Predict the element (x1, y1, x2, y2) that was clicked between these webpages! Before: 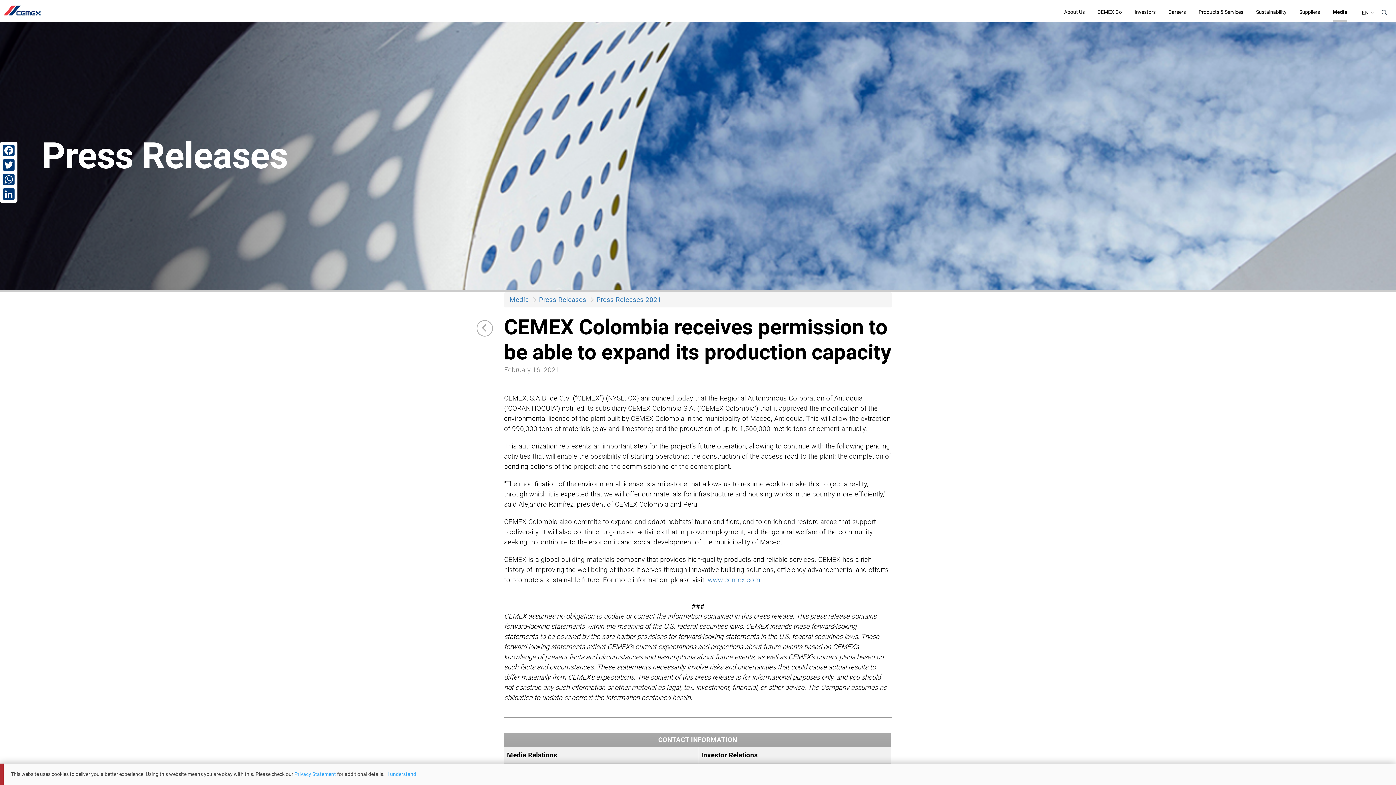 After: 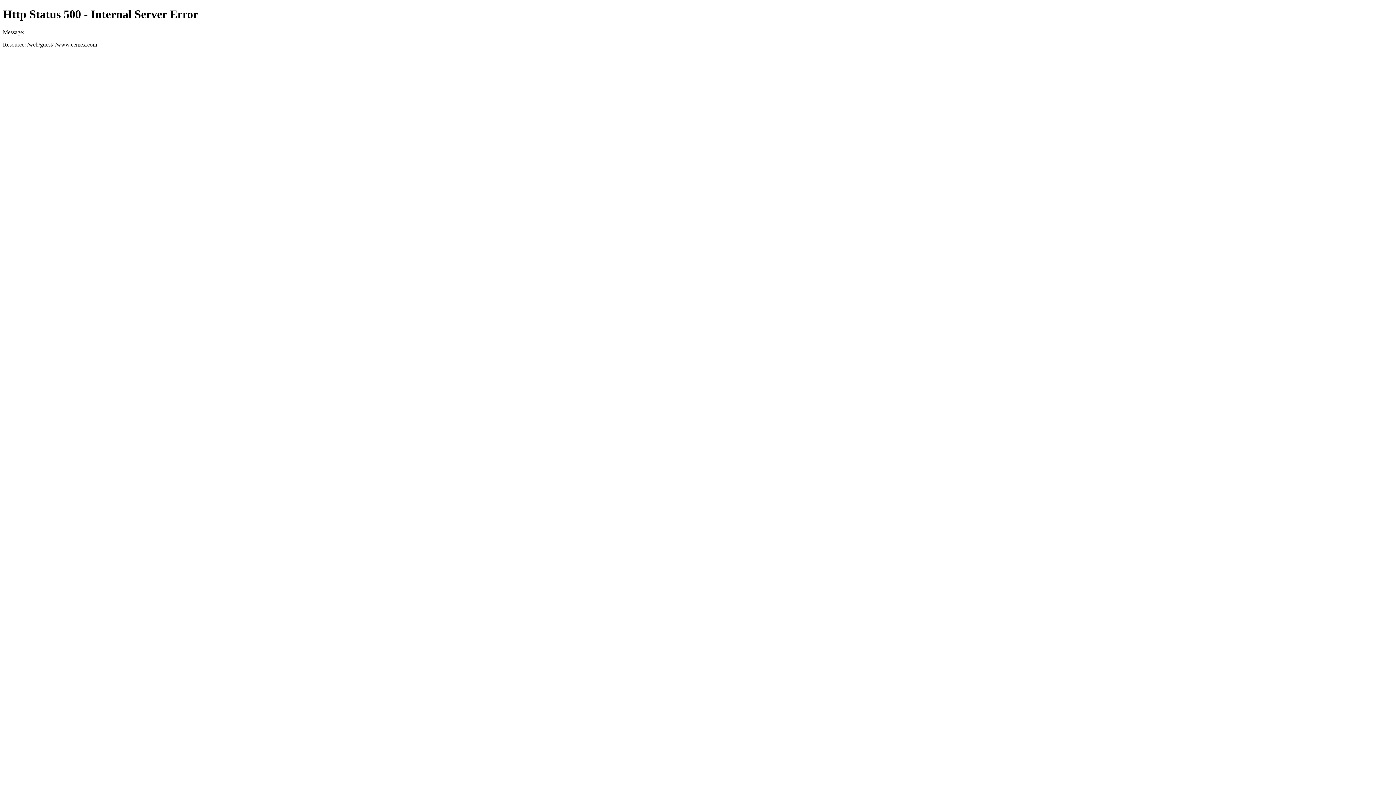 Action: label: www.cemex.com bbox: (707, 576, 760, 584)